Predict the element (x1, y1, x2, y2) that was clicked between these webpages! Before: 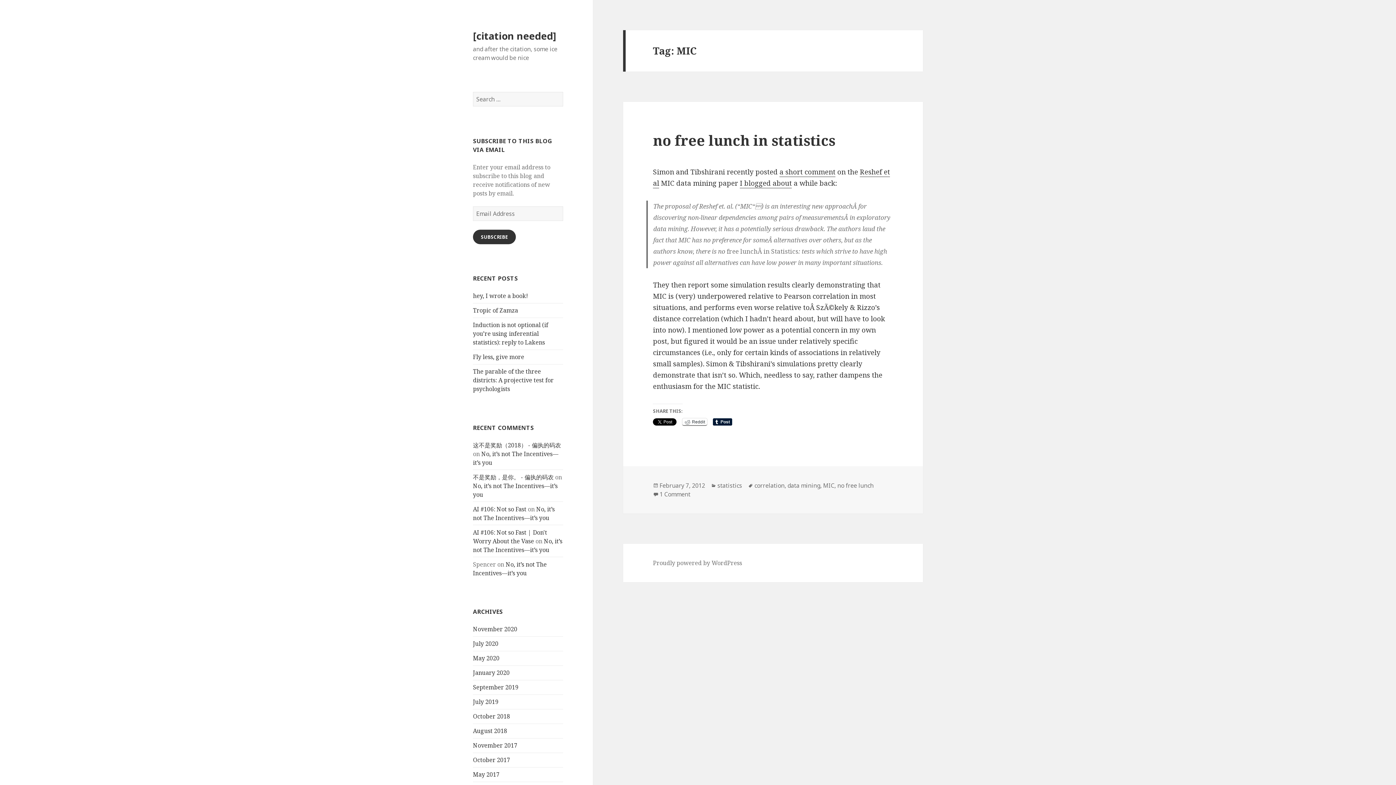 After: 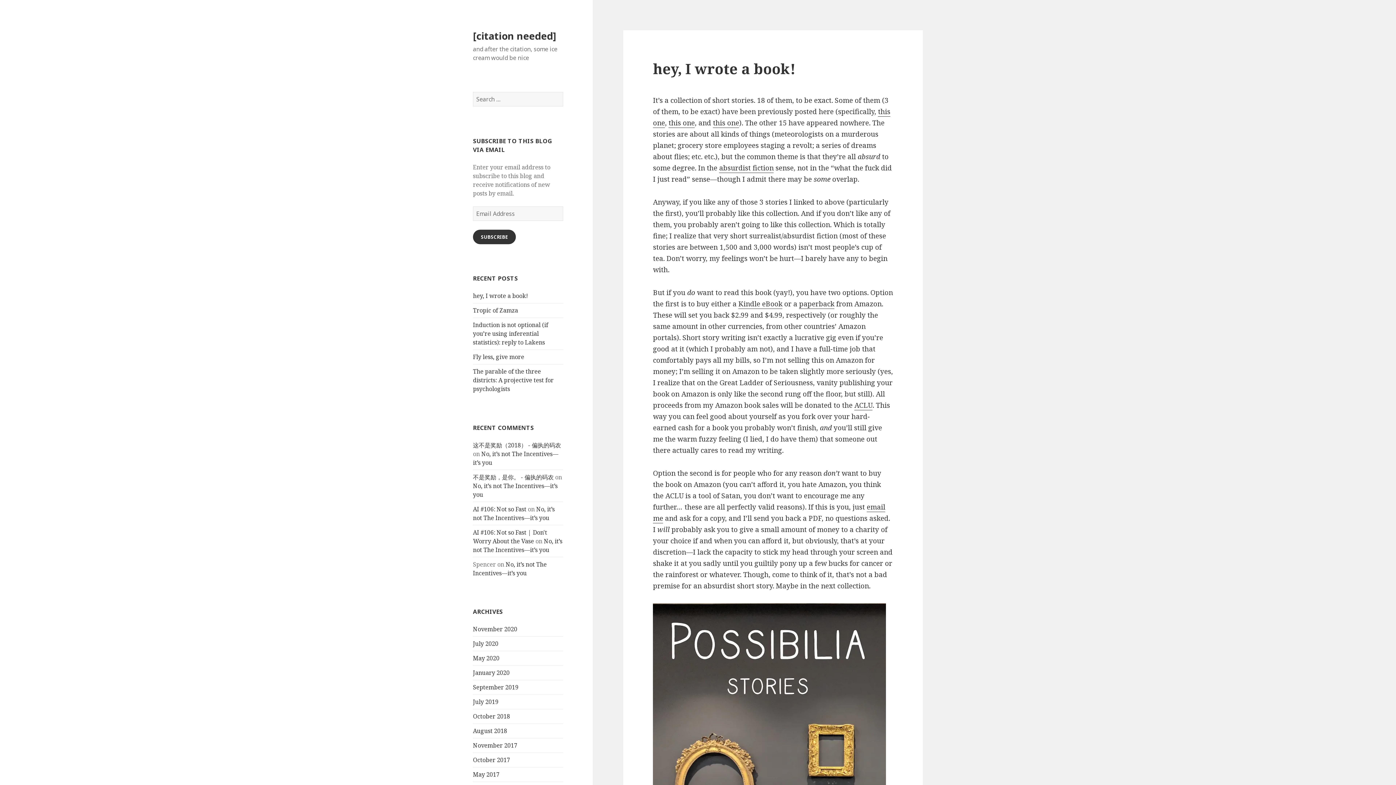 Action: label: [citation needed] bbox: (473, 28, 556, 42)